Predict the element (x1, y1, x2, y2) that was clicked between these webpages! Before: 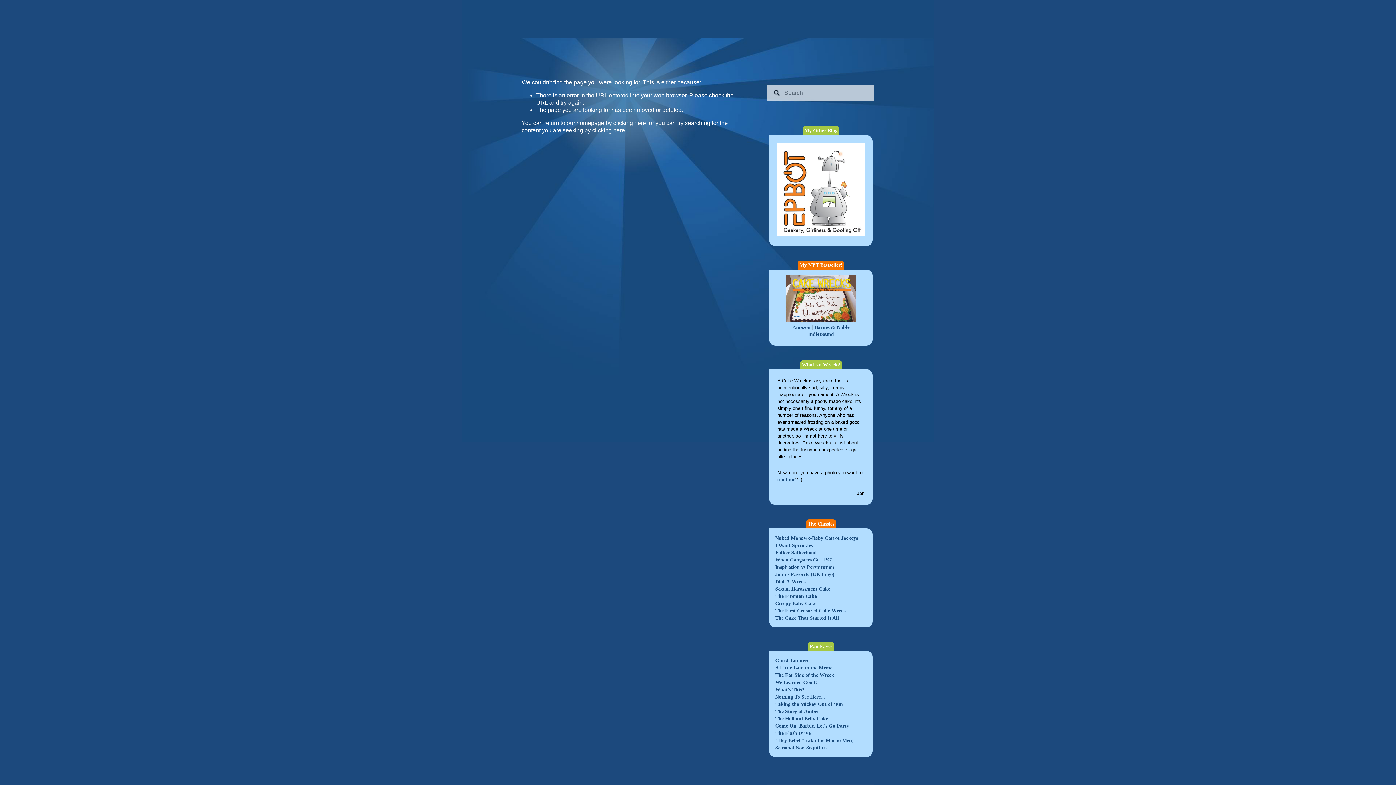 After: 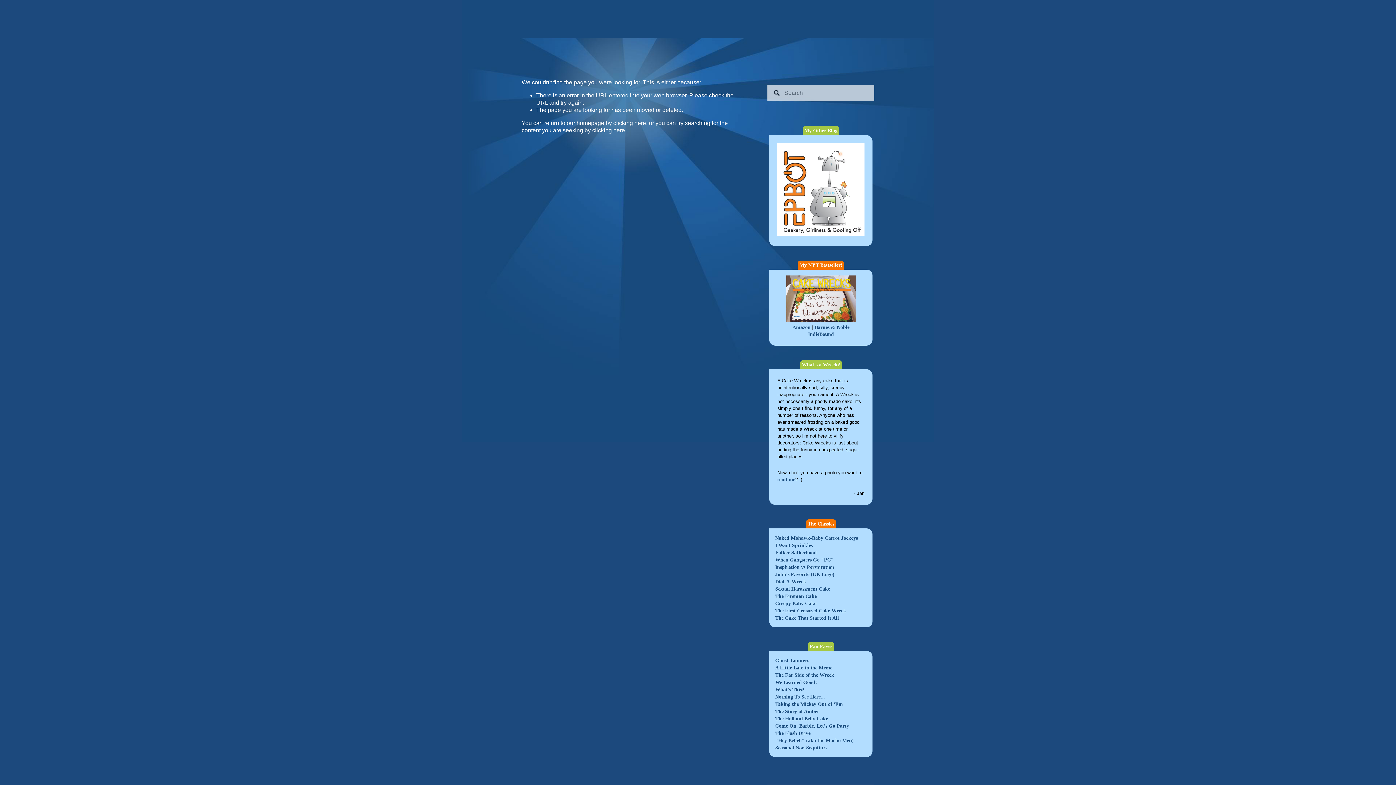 Action: bbox: (537, 50, 547, 61)